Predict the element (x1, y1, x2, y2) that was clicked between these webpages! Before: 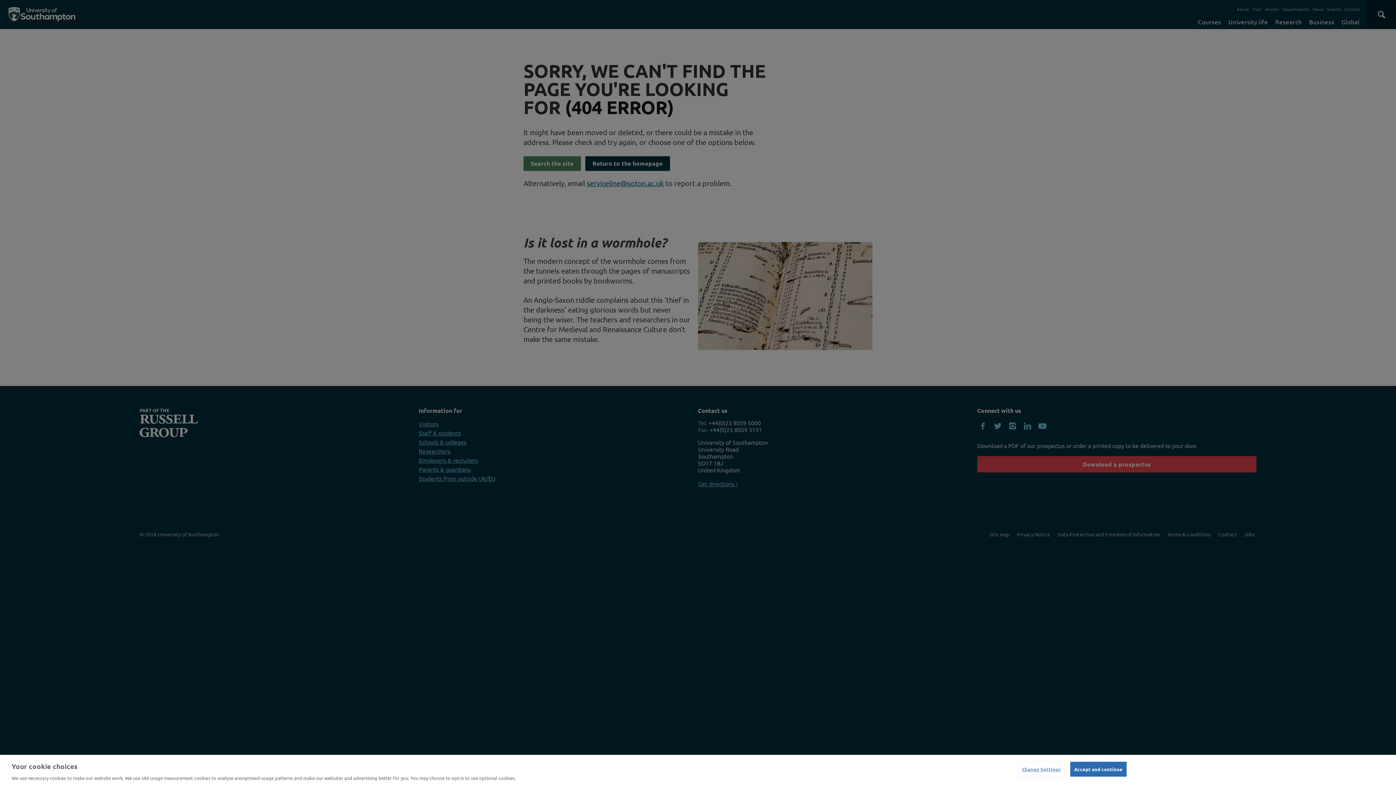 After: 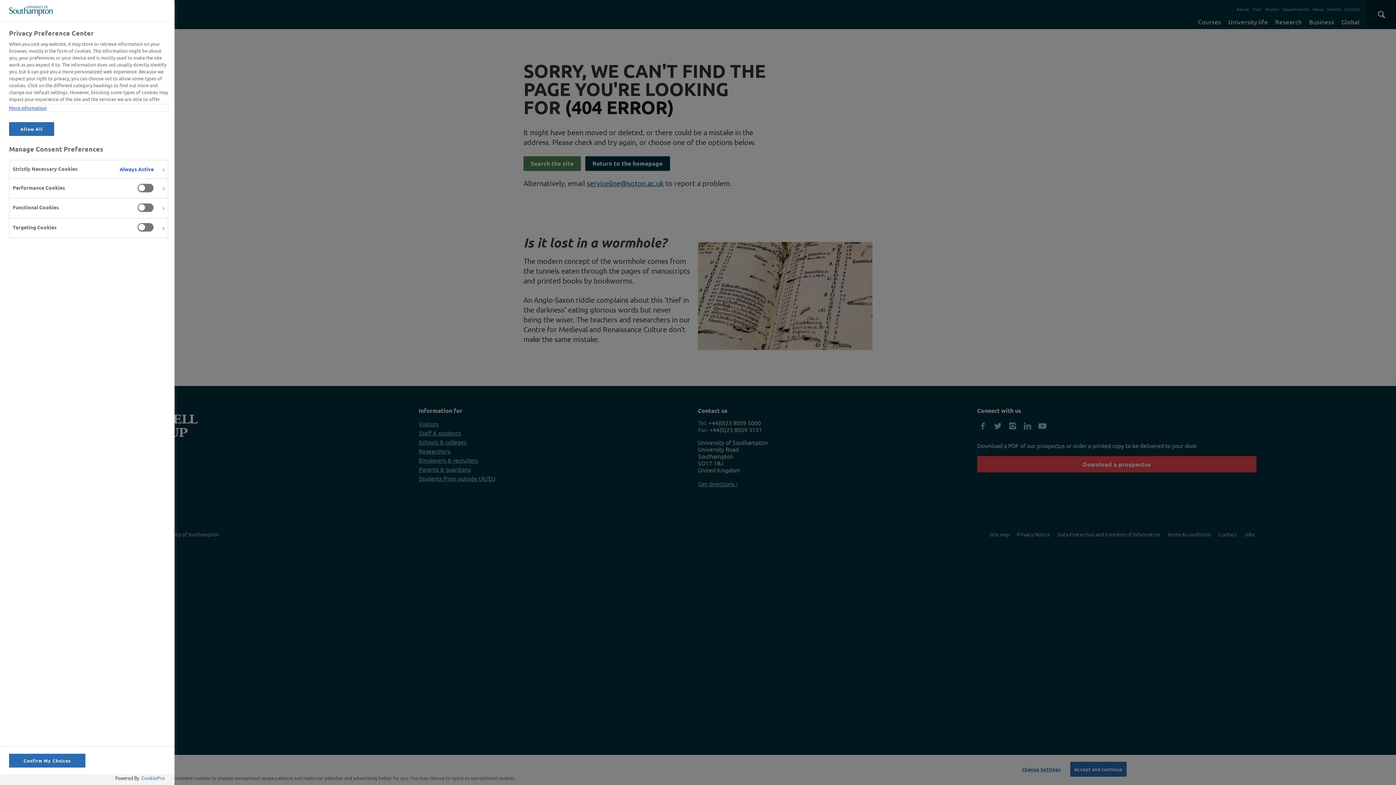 Action: label: Change Settings bbox: (1018, 762, 1064, 776)